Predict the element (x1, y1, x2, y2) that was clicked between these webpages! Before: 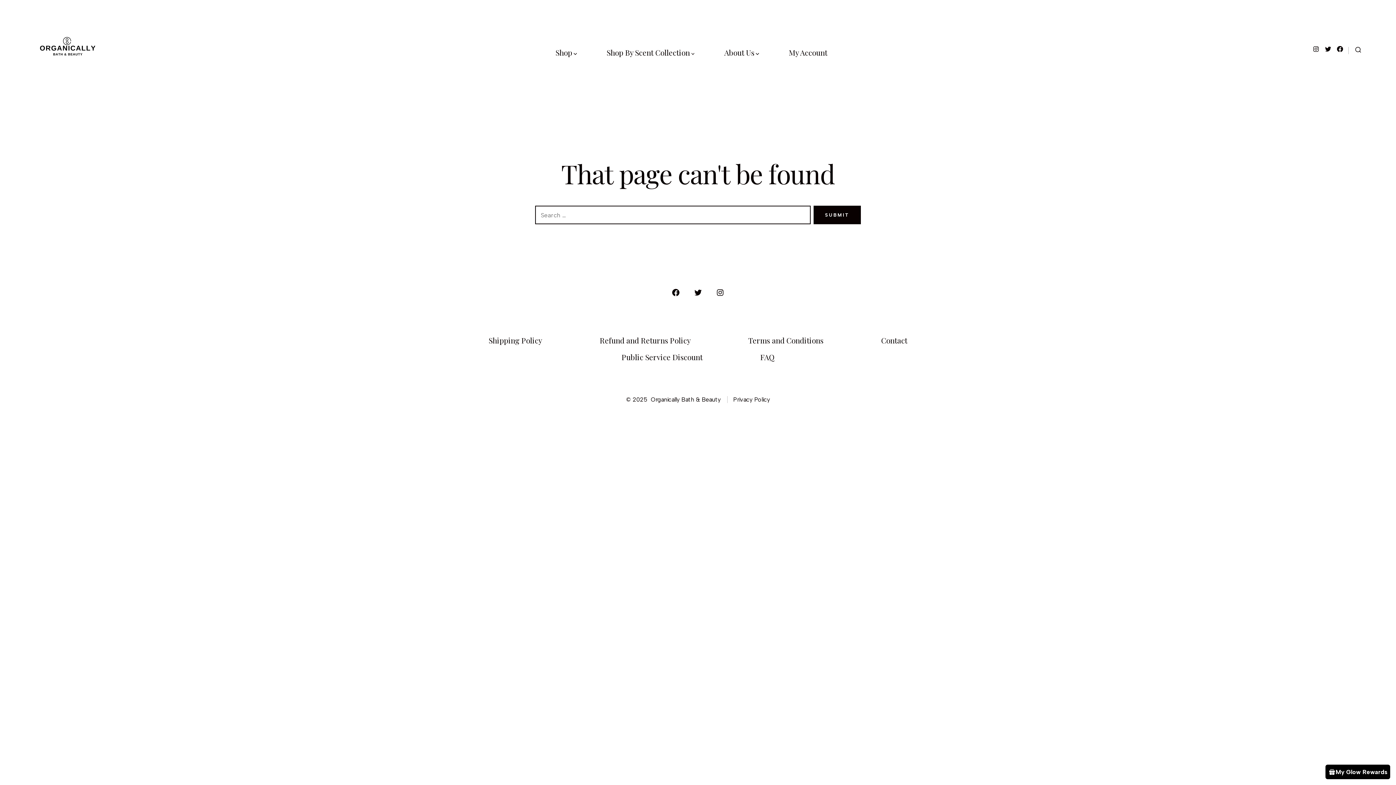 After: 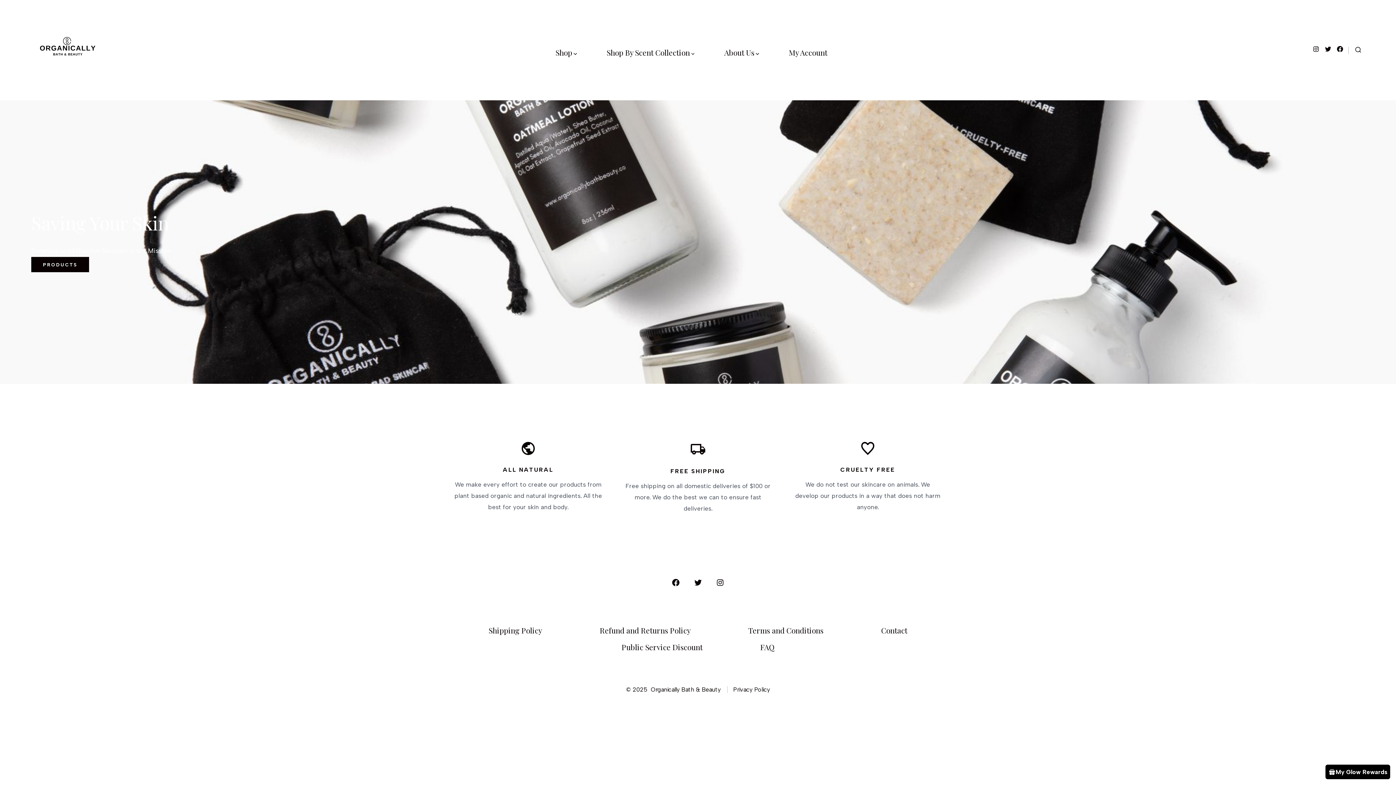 Action: bbox: (34, 17, 100, 82)